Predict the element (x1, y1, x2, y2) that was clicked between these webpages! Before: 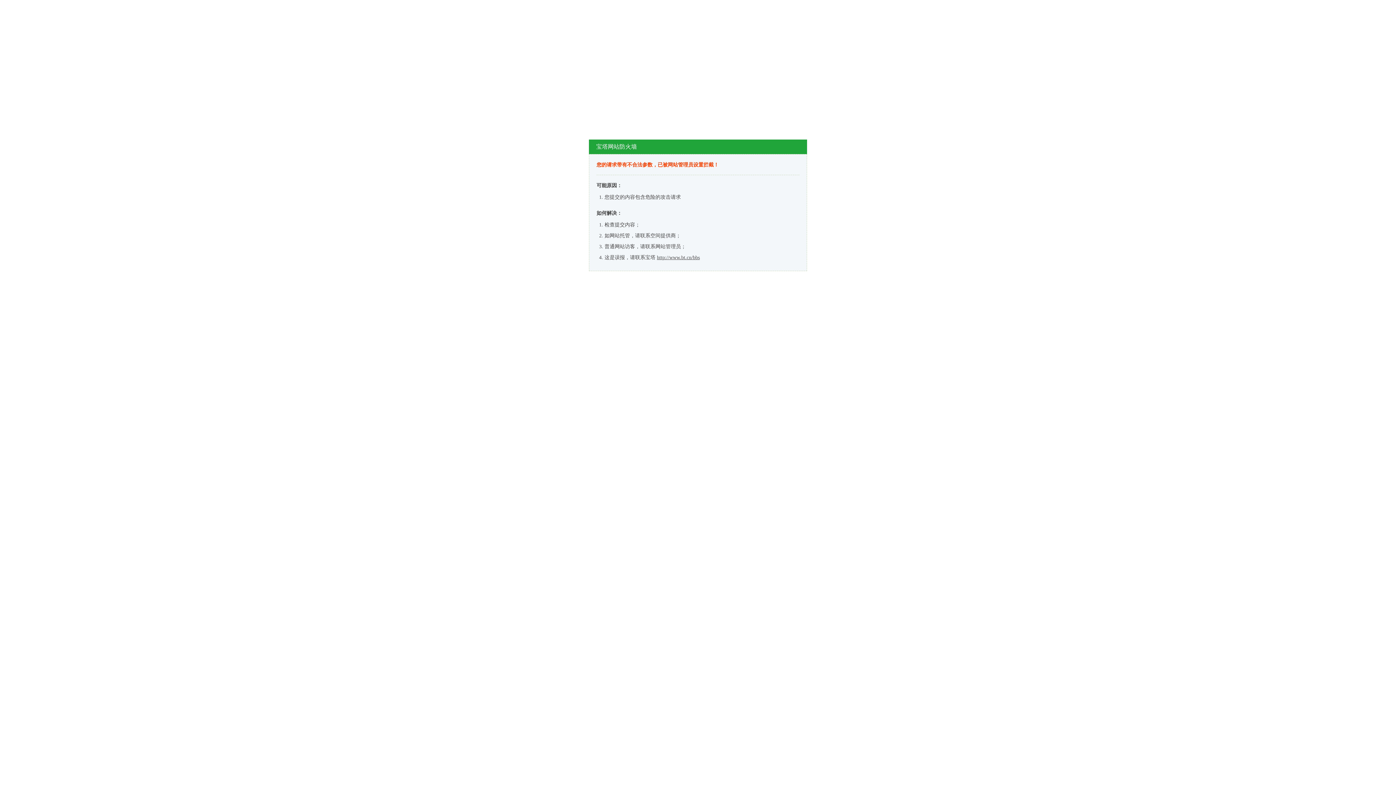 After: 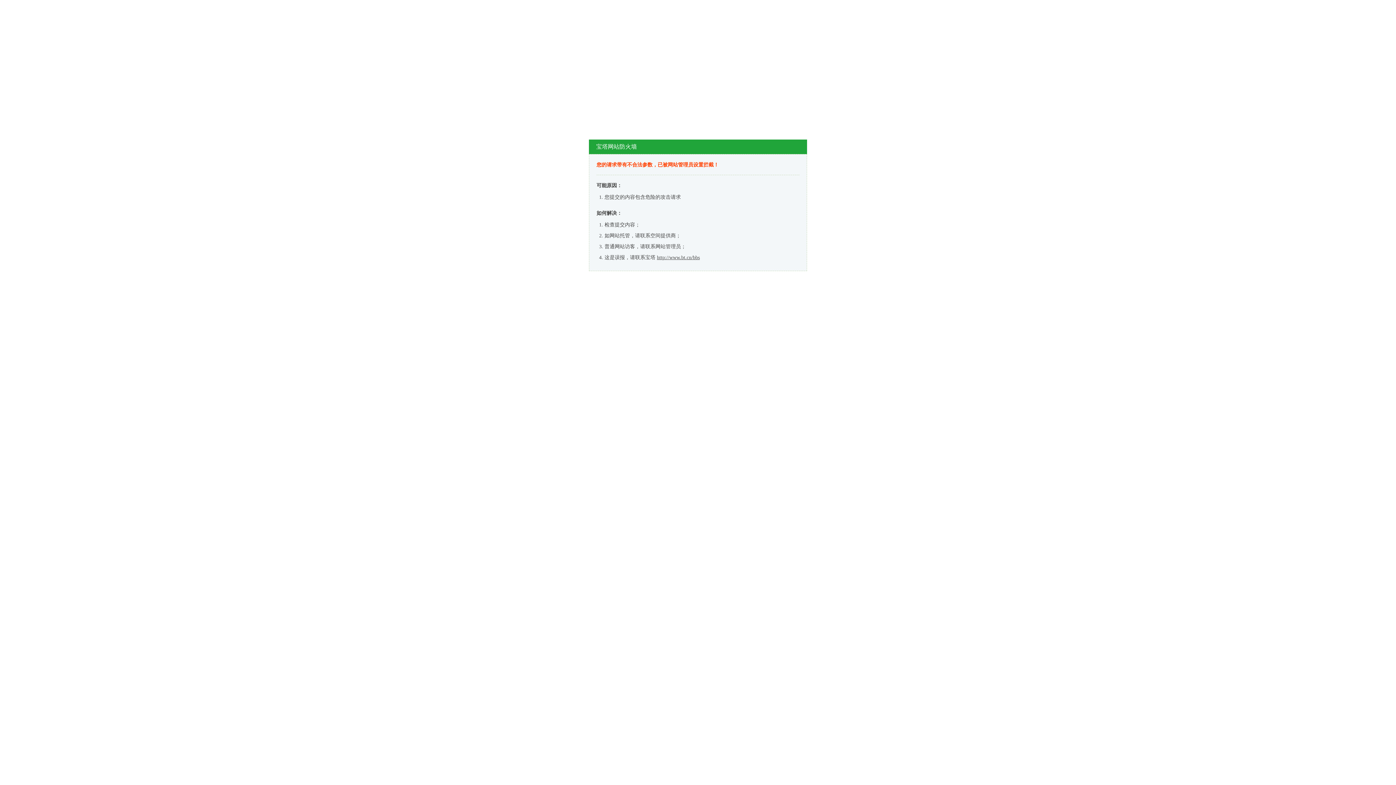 Action: label: http://www.bt.cn/bbs bbox: (657, 254, 700, 260)